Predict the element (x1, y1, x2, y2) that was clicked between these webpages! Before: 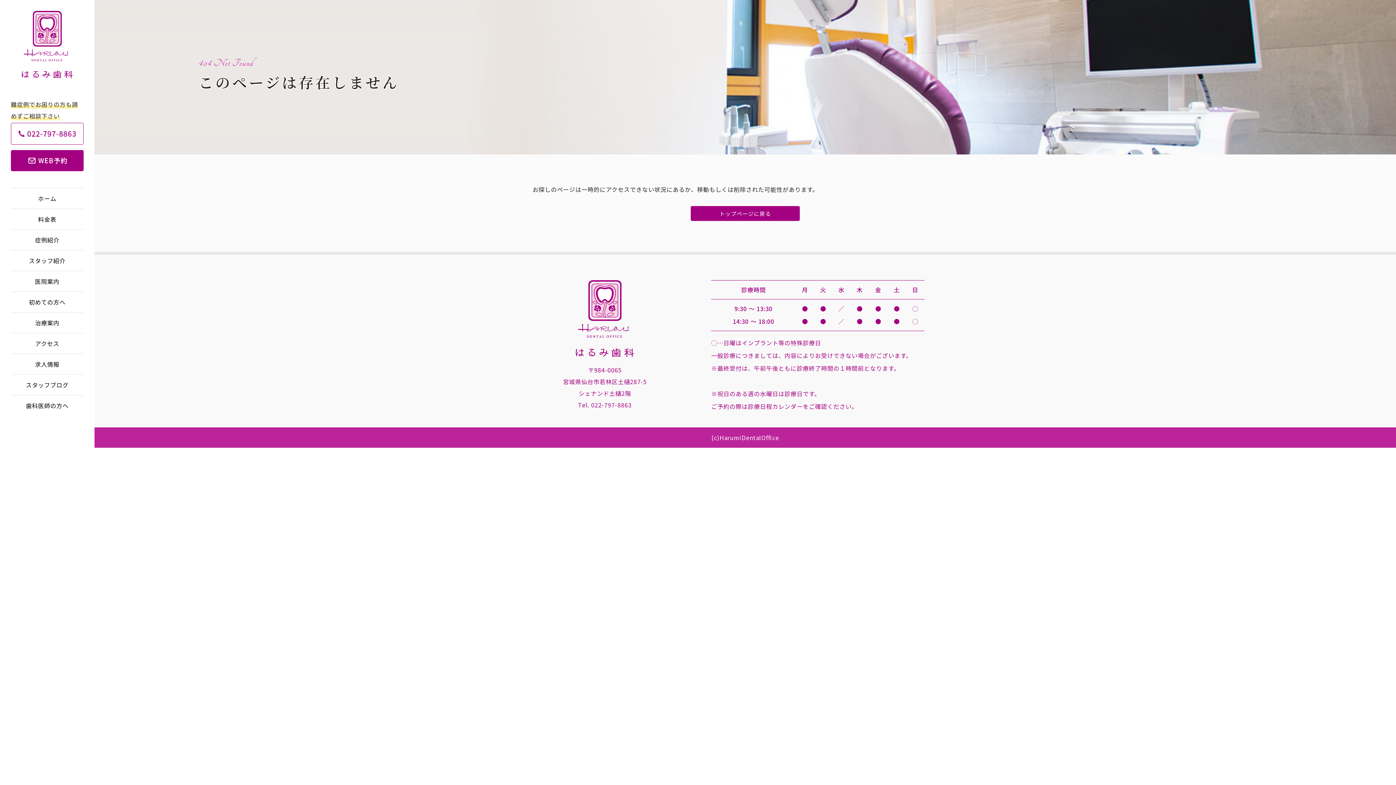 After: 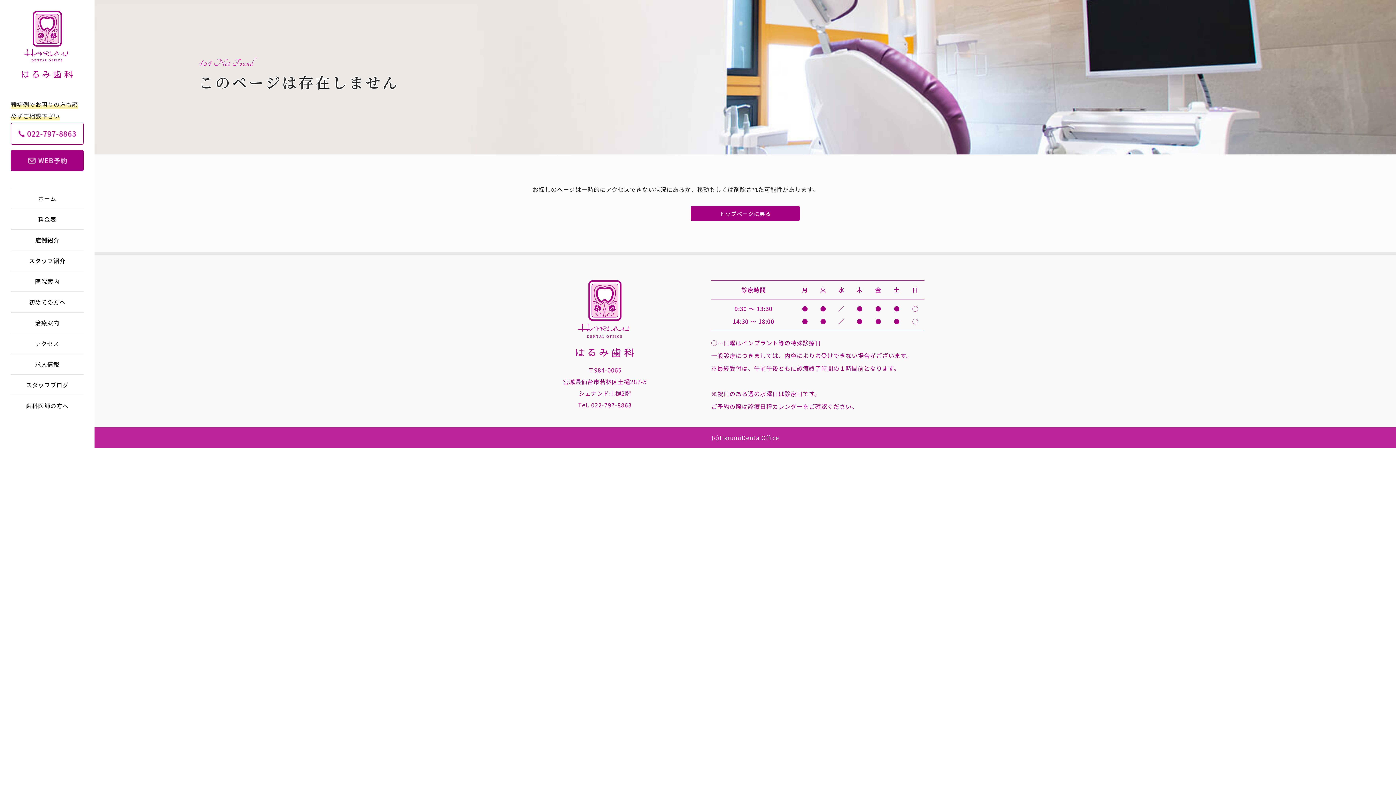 Action: bbox: (10, 150, 83, 171)